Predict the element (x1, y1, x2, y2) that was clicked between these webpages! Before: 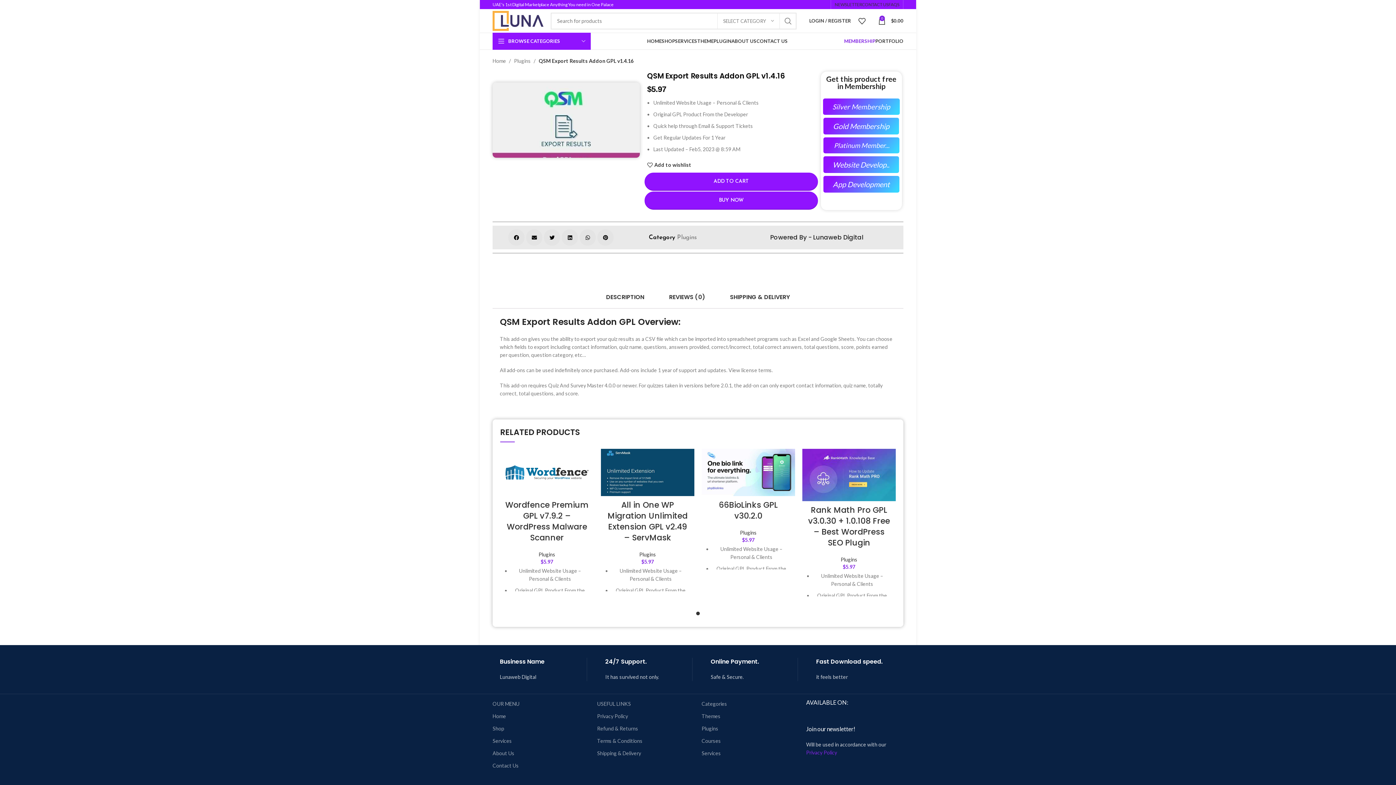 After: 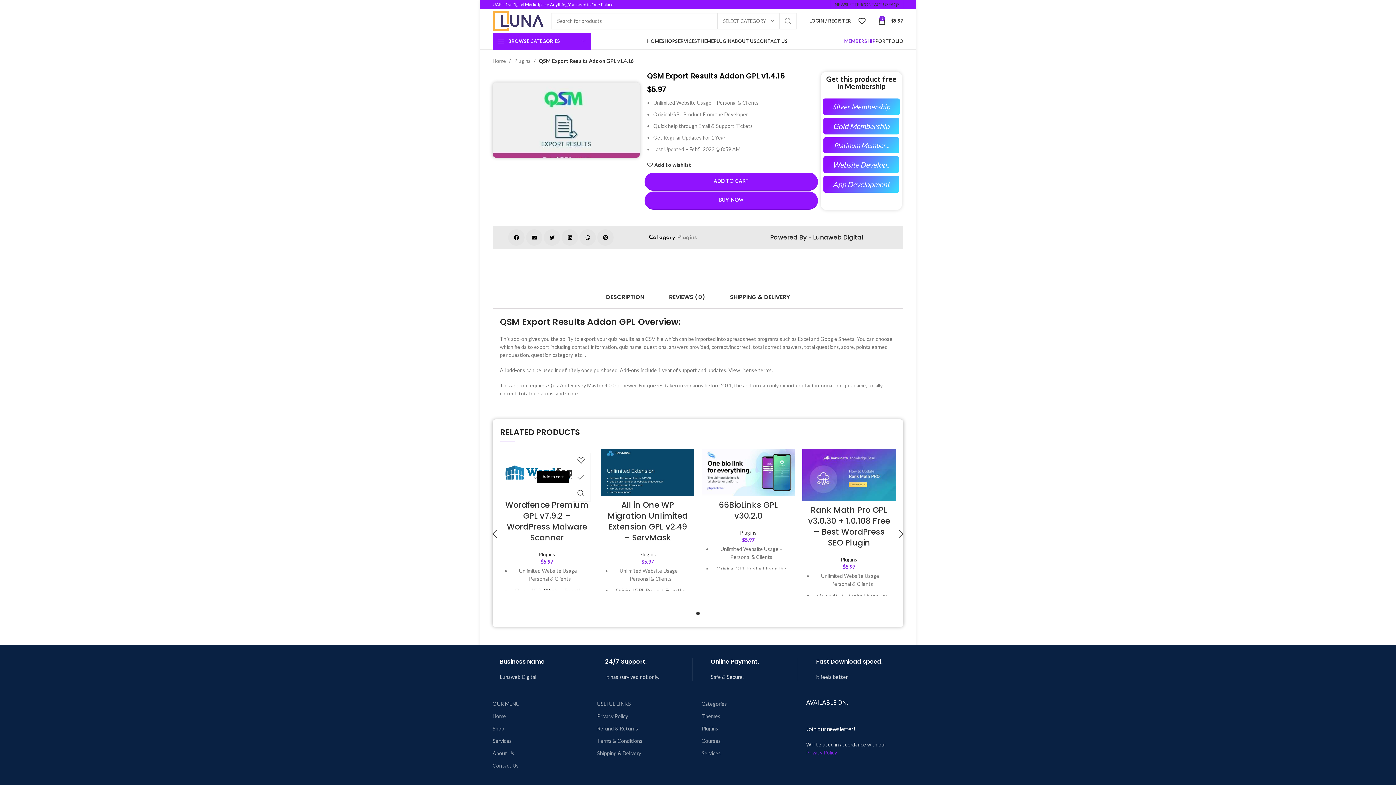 Action: bbox: (579, 468, 597, 485) label: Add to cart: “Wordfence Premium GPL v7.9.2 – WordPress Malware Scanner”